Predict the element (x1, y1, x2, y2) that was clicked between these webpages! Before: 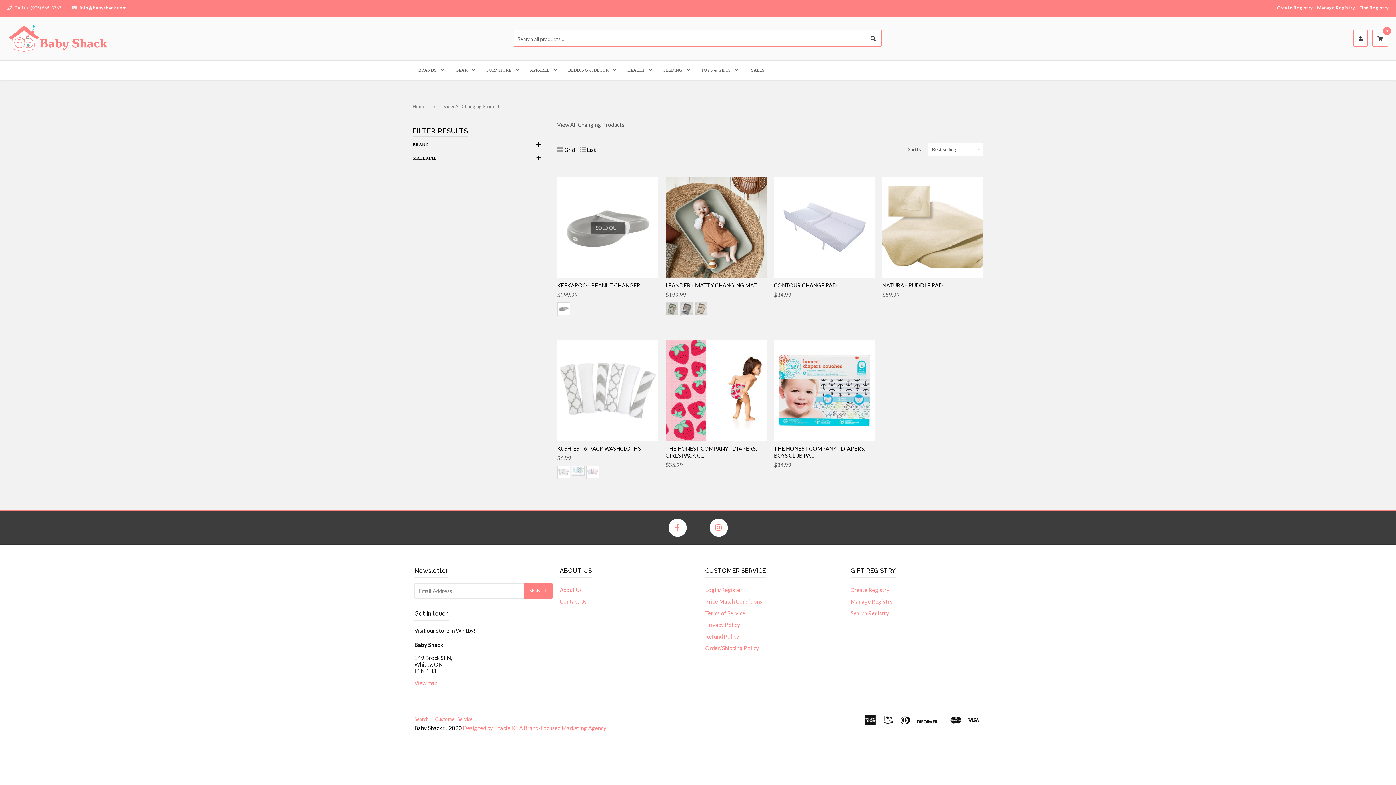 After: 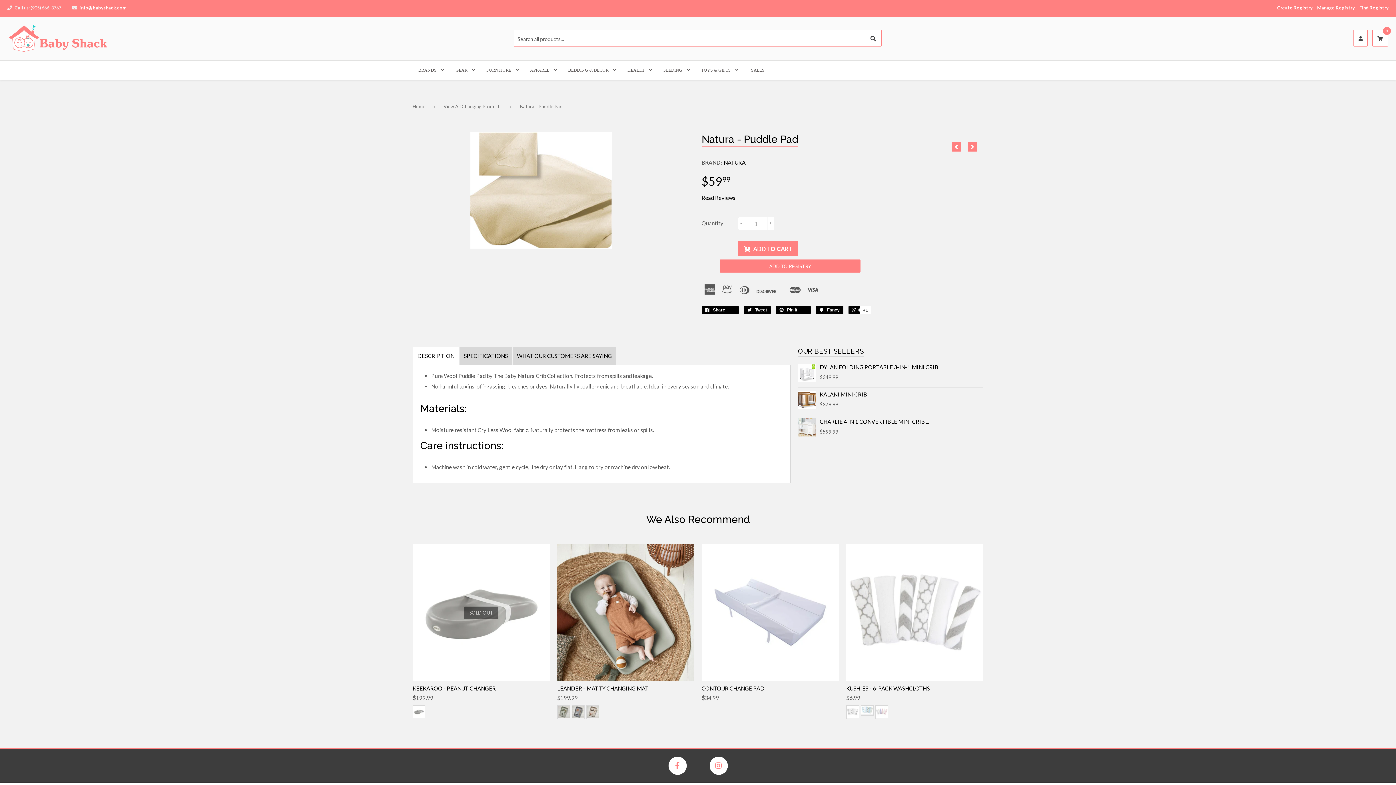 Action: bbox: (882, 185, 983, 268)